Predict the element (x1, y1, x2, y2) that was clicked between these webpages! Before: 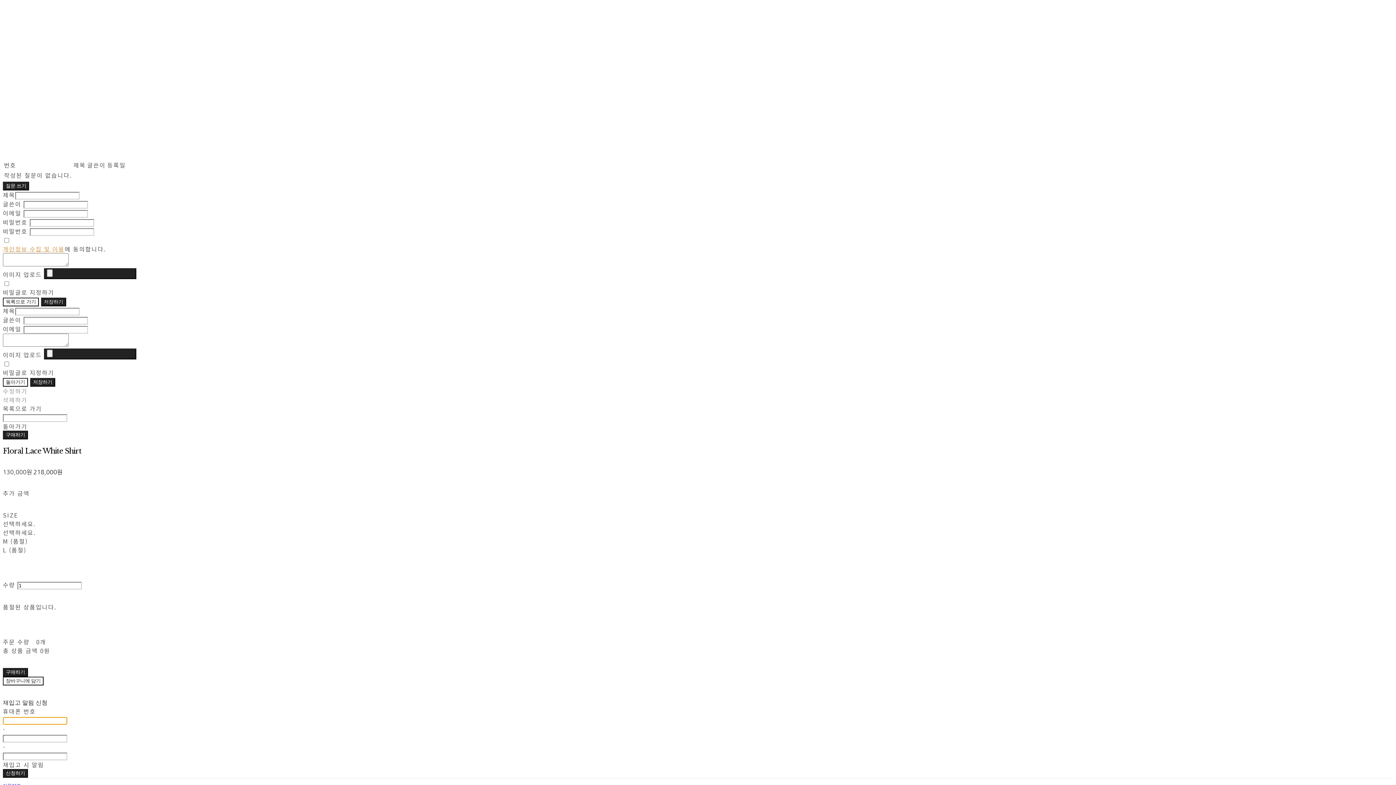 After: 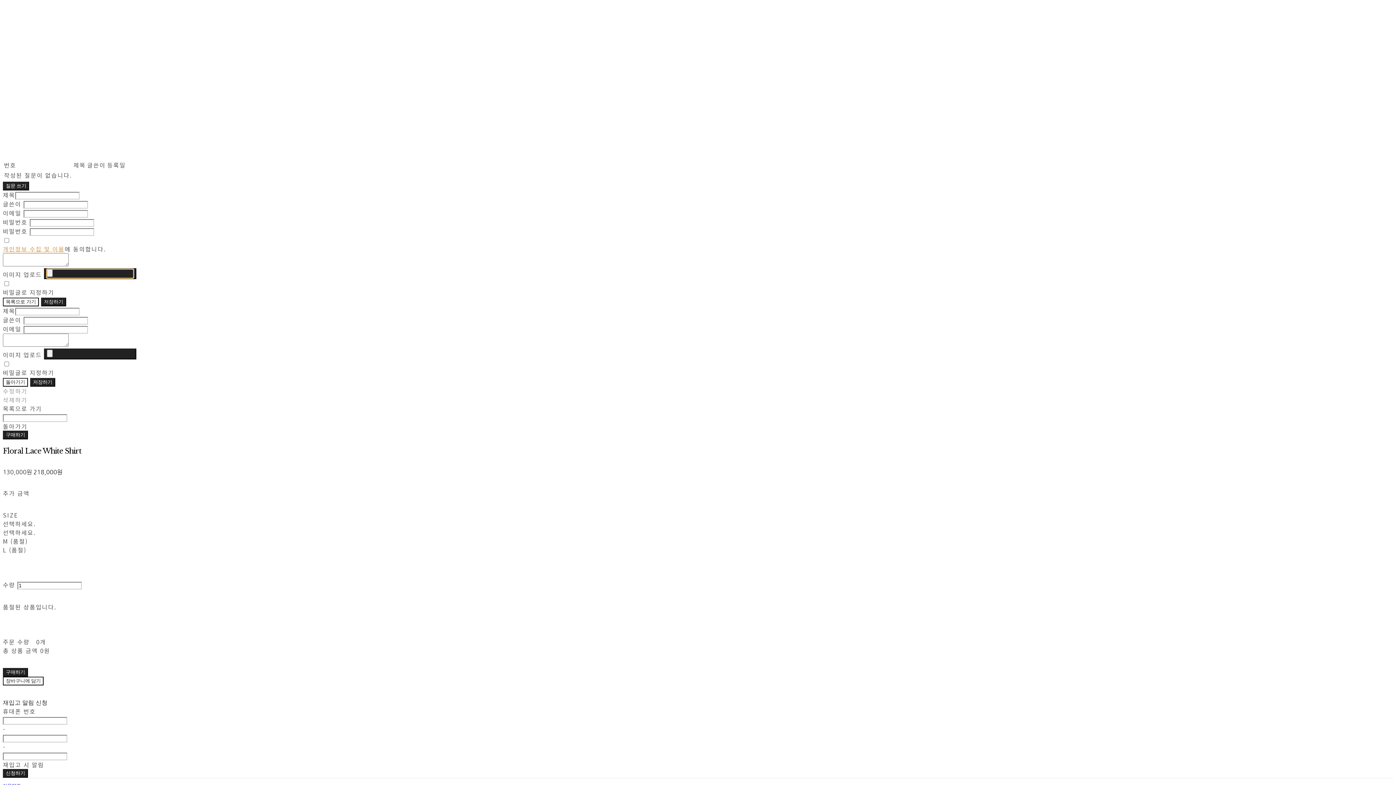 Action: bbox: (44, 268, 136, 279)